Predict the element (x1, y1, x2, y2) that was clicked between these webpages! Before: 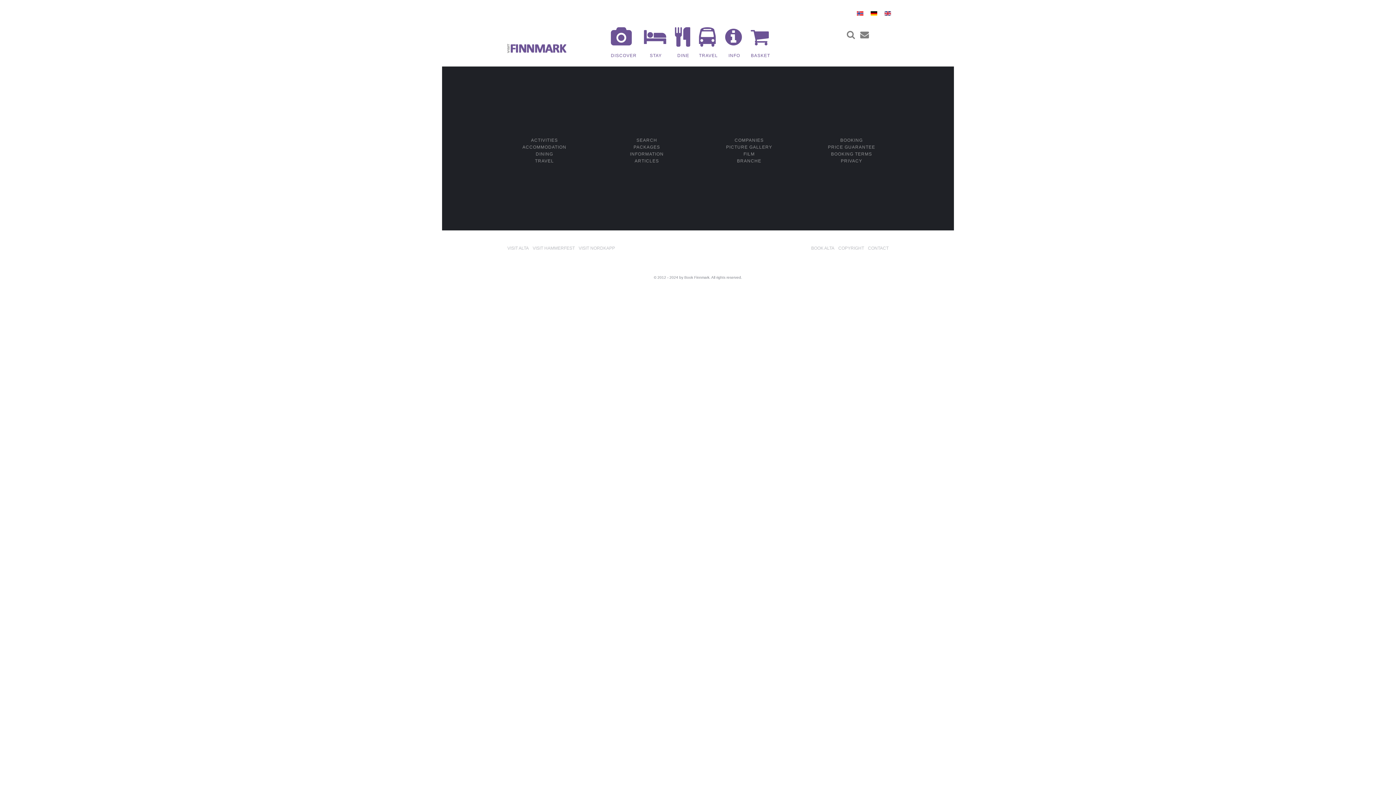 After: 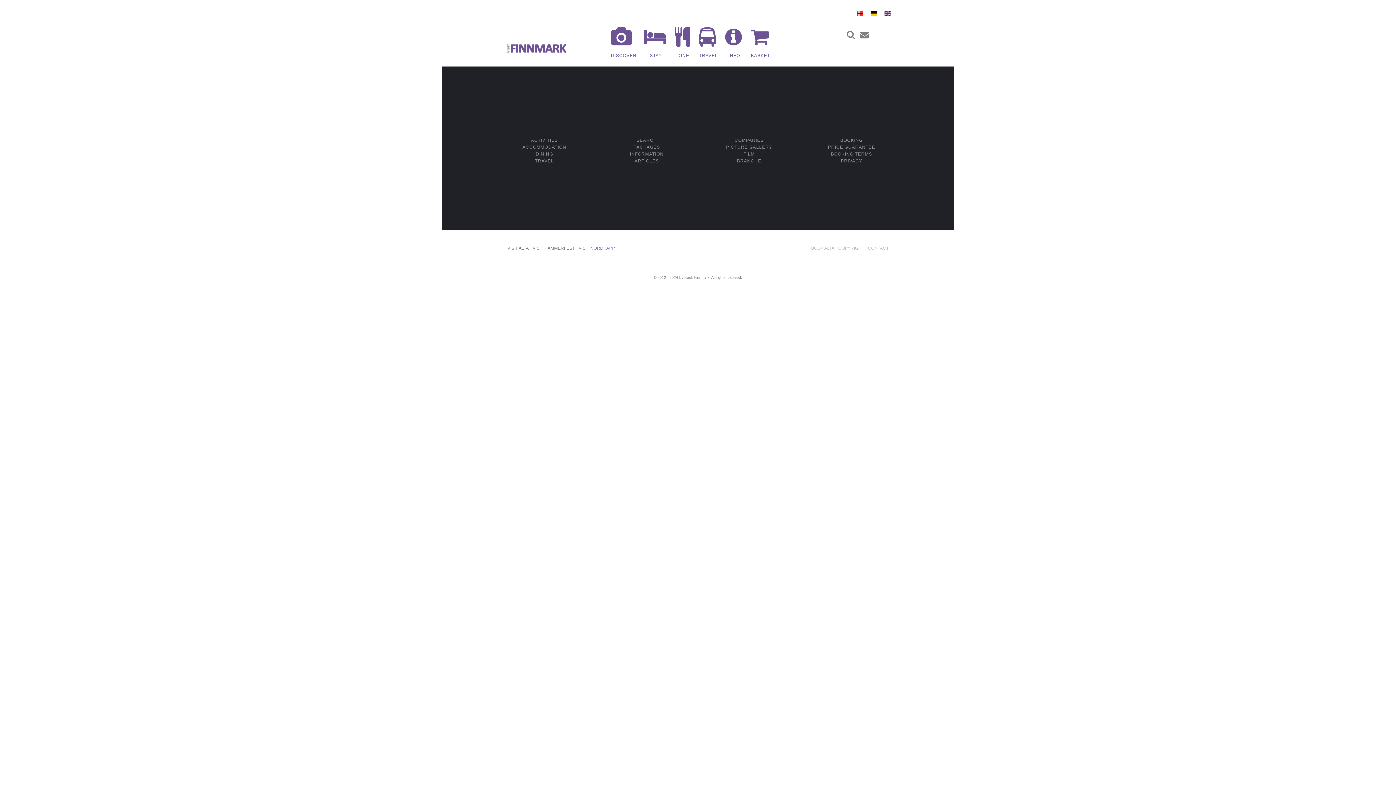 Action: bbox: (577, 242, 616, 248) label: VISIT NORDKAPP